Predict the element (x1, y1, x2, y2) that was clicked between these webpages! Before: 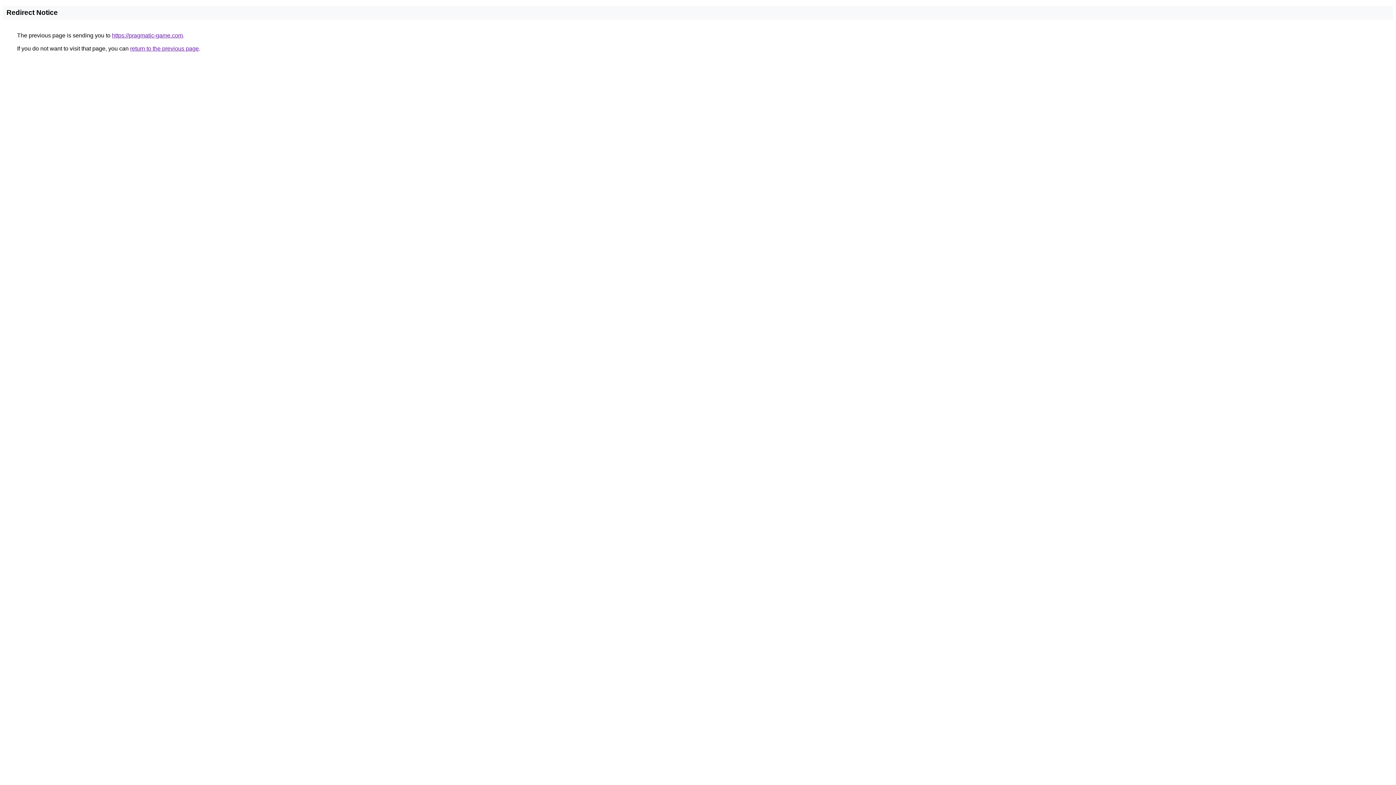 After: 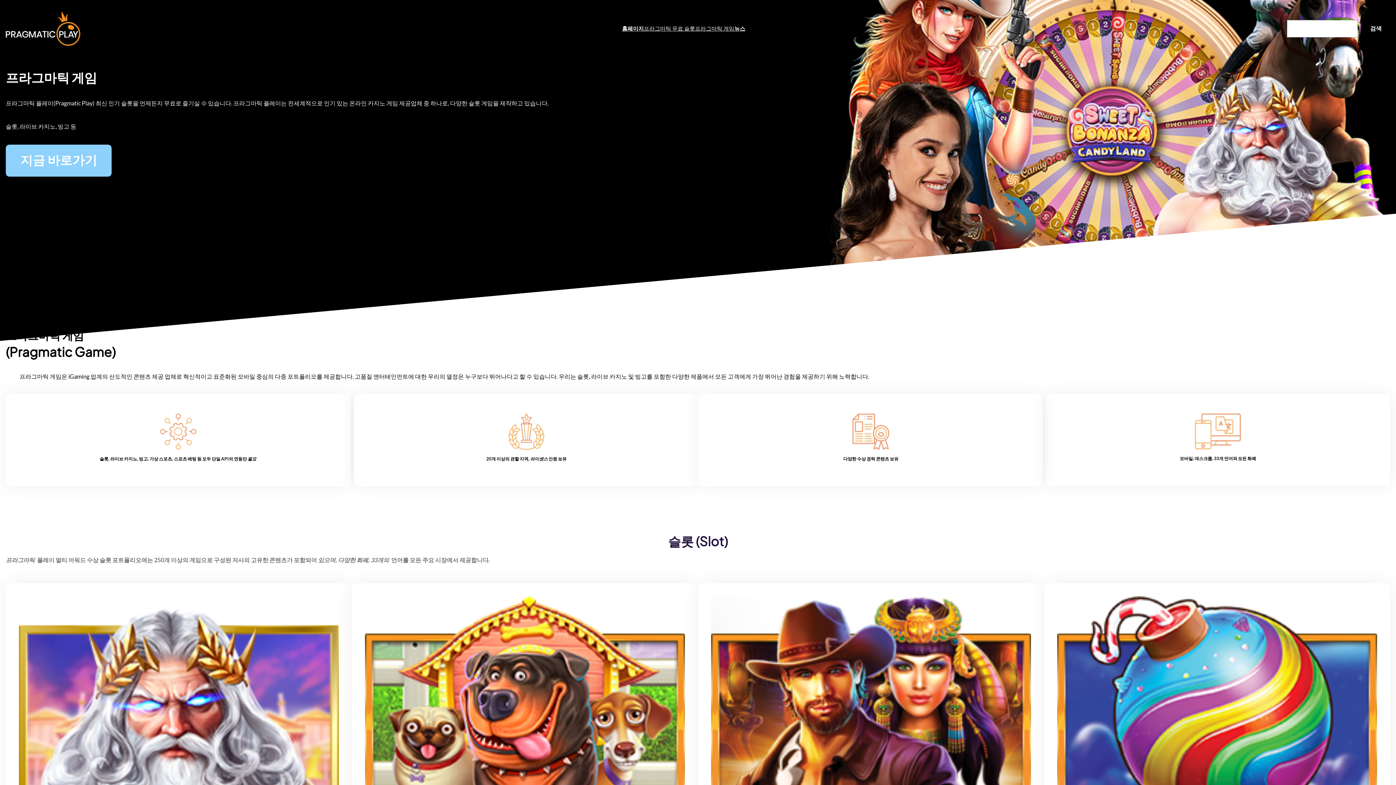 Action: label: https://pragmatic-game.com bbox: (112, 32, 182, 38)